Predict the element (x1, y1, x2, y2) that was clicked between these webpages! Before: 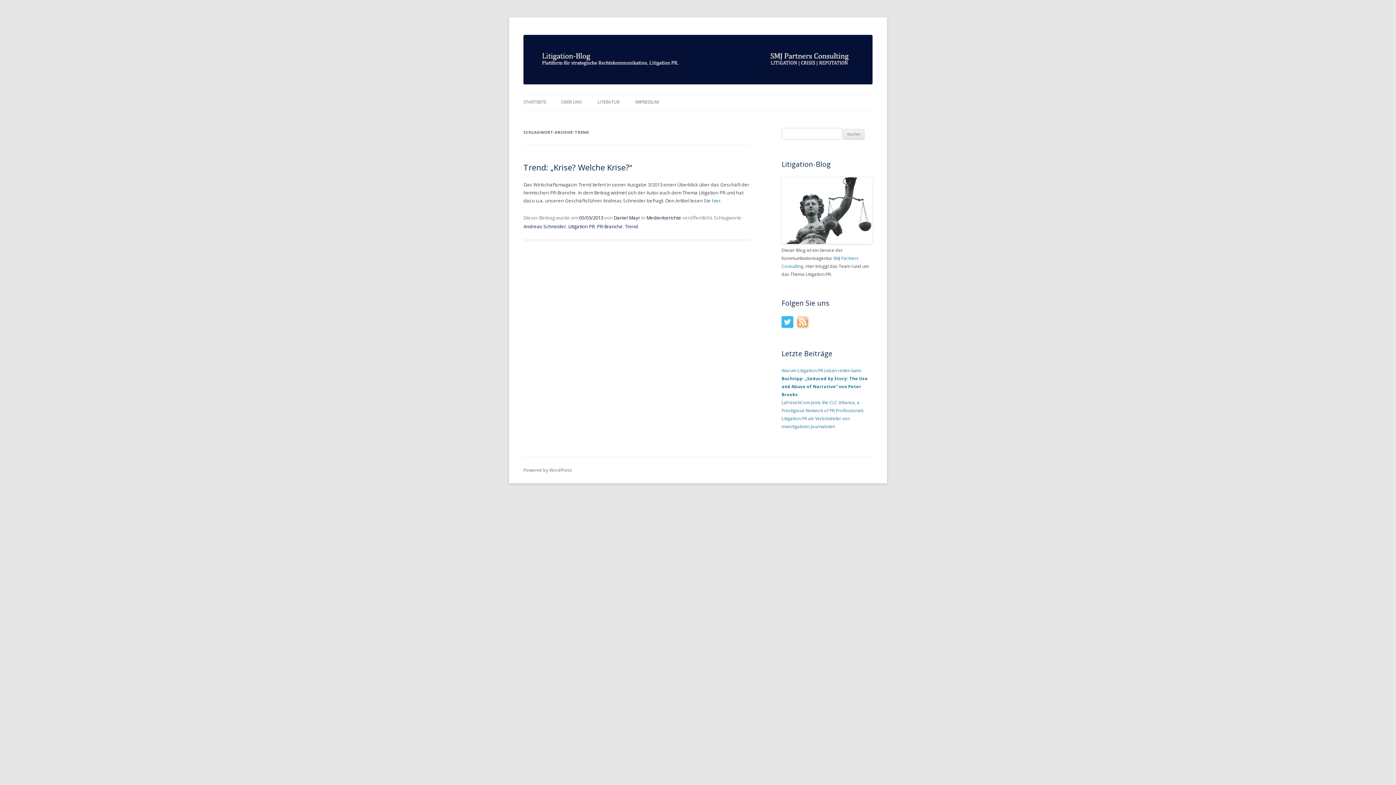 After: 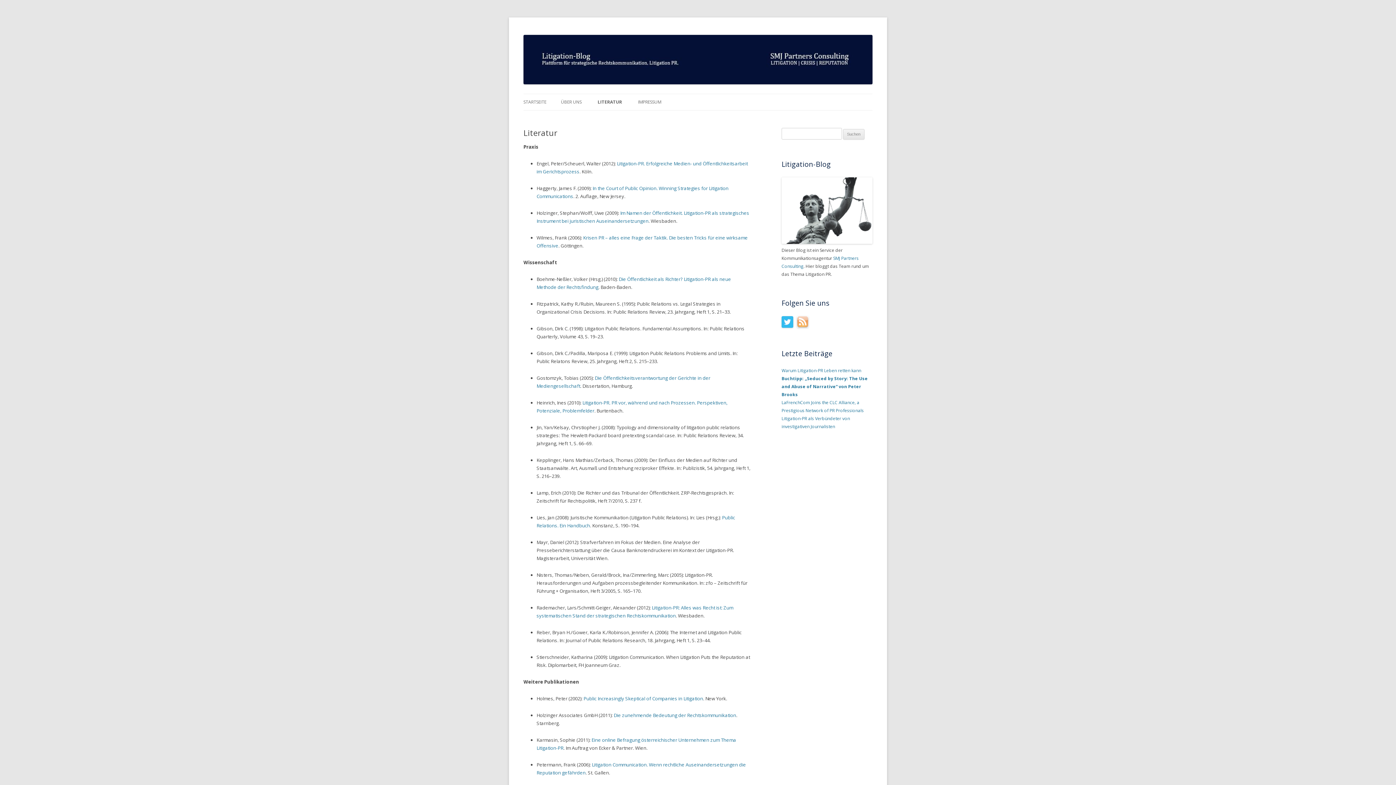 Action: bbox: (597, 94, 619, 110) label: LITERATUR